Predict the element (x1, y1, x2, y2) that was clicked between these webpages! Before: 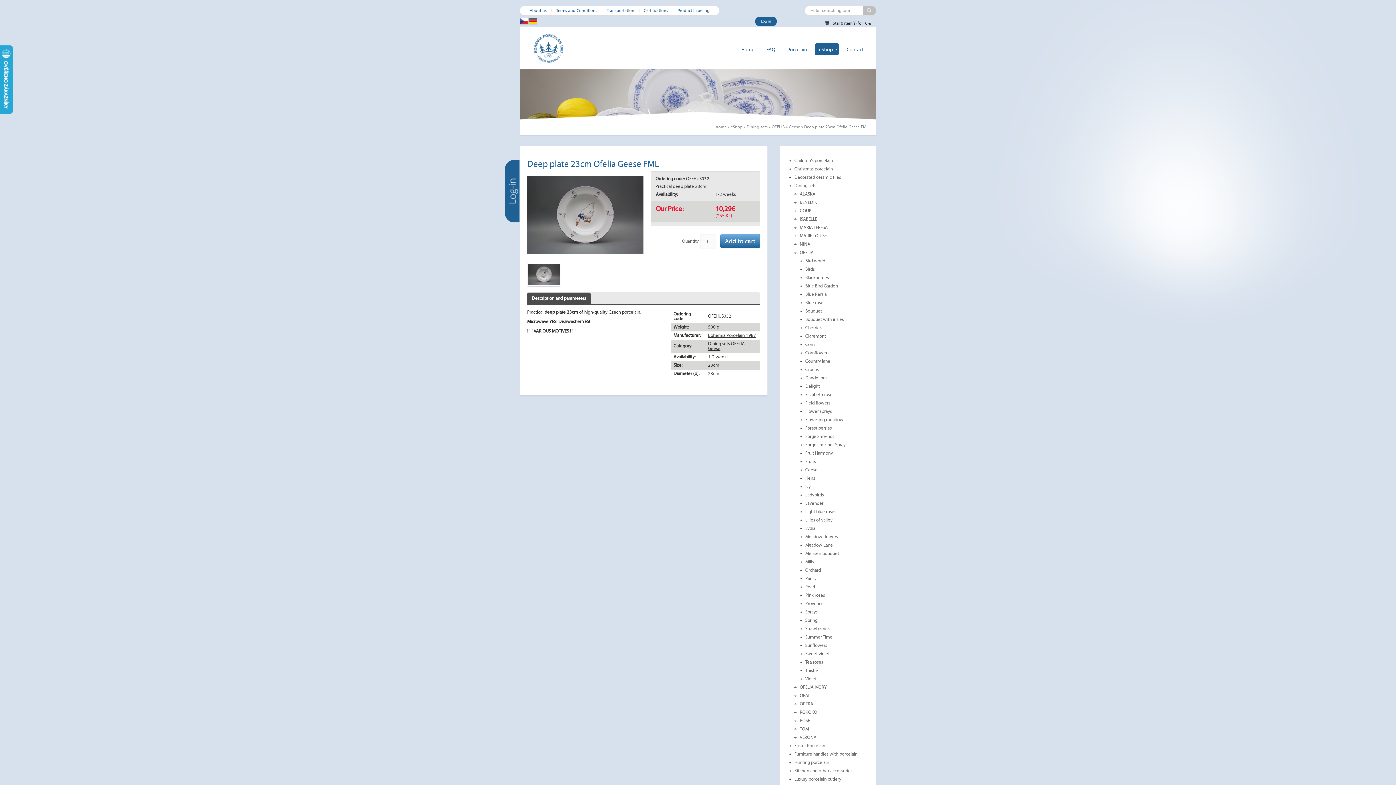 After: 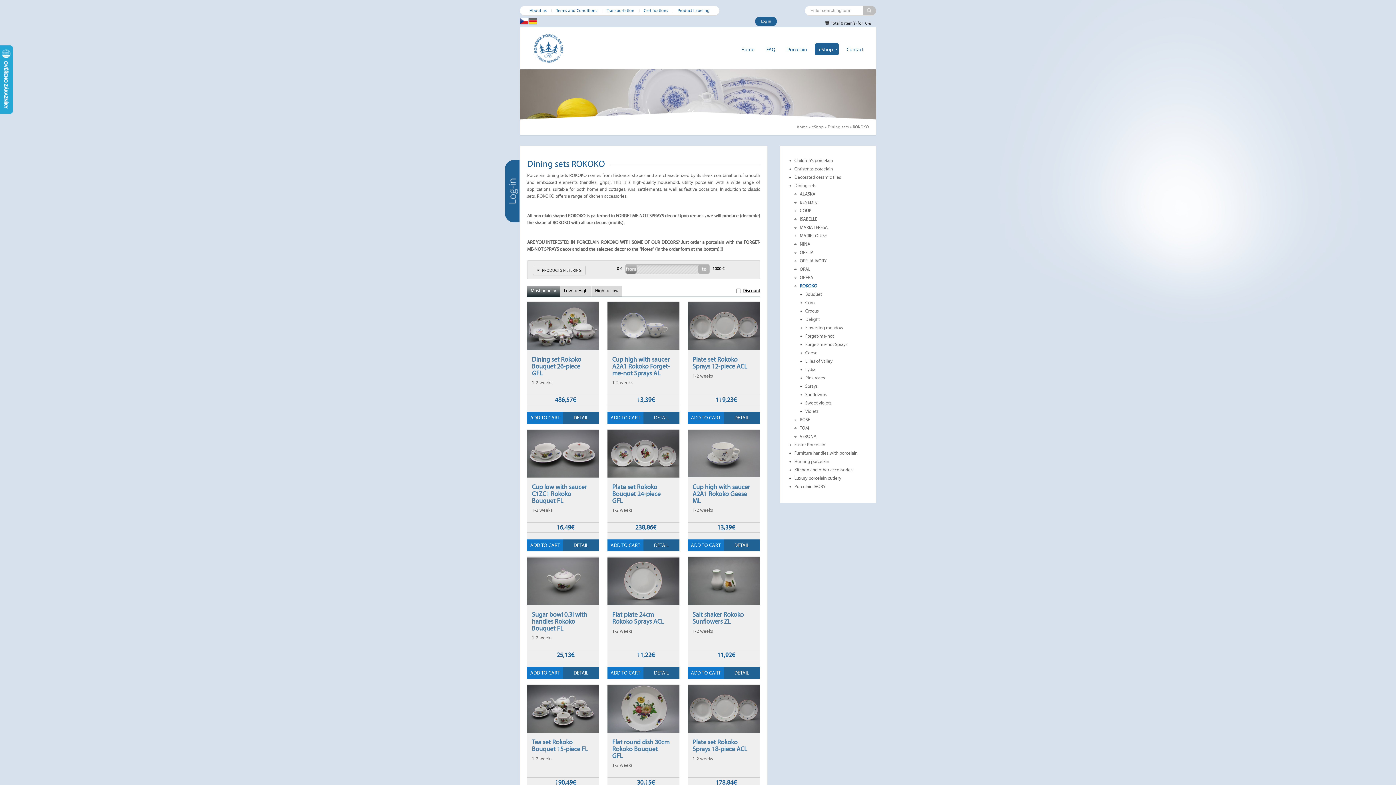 Action: label: ROKOKO bbox: (800, 708, 892, 717)